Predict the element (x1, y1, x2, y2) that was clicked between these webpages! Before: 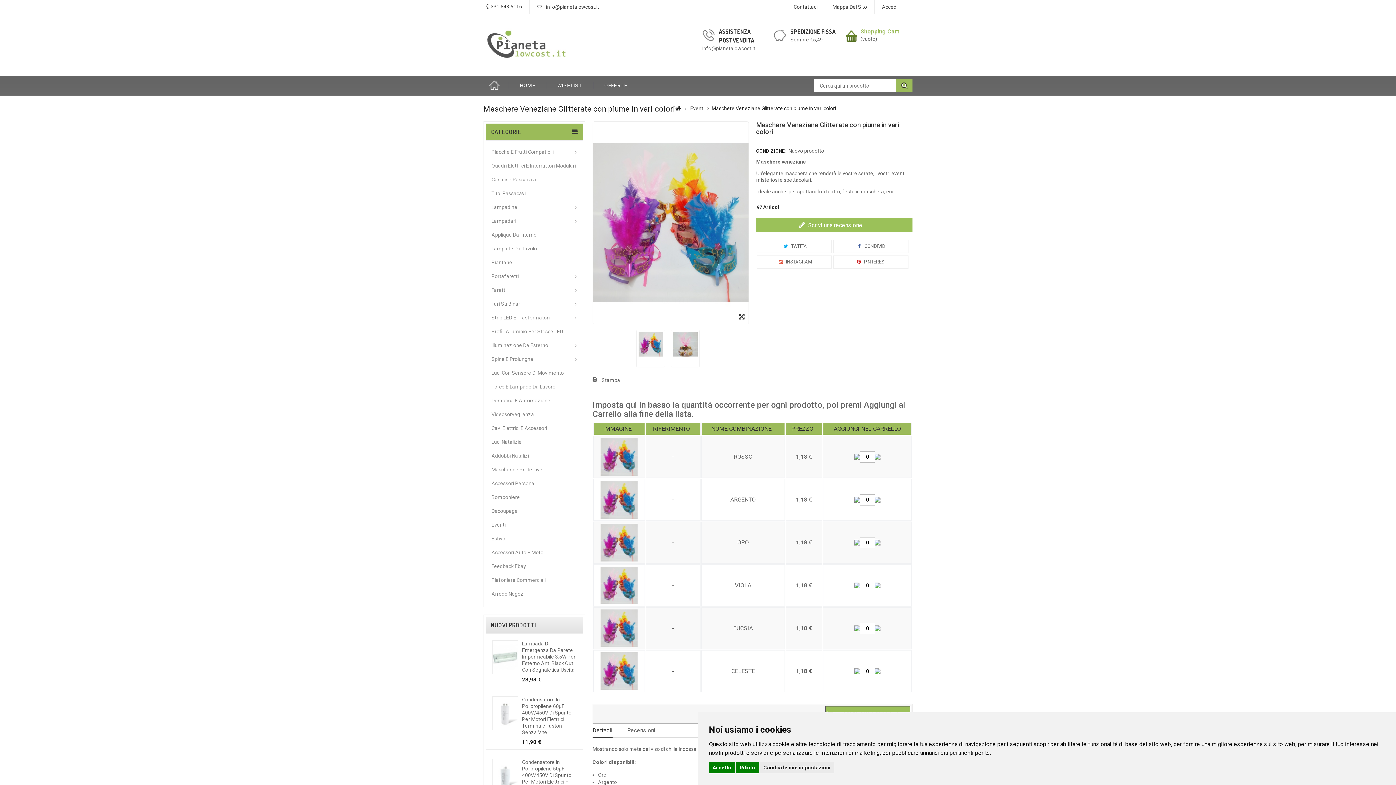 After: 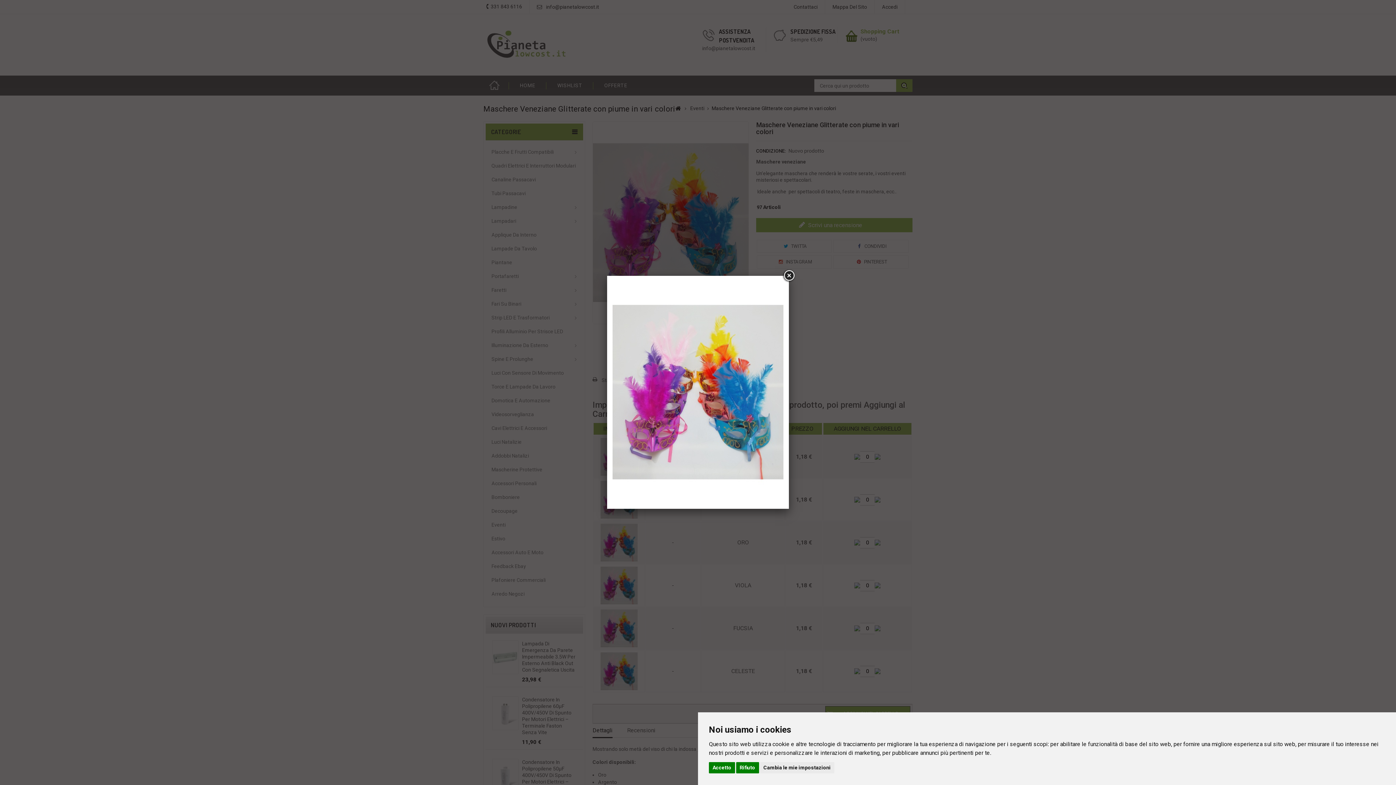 Action: bbox: (600, 496, 638, 503)